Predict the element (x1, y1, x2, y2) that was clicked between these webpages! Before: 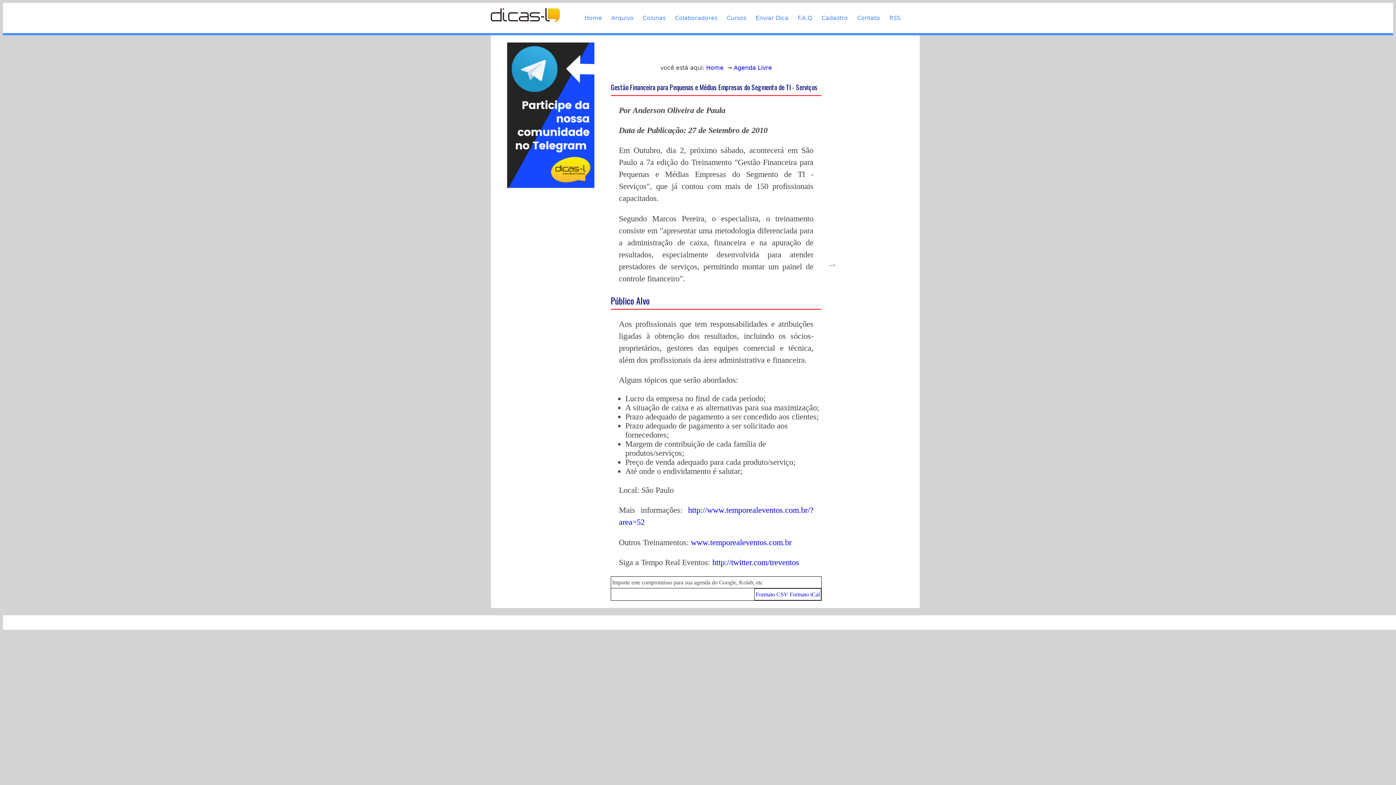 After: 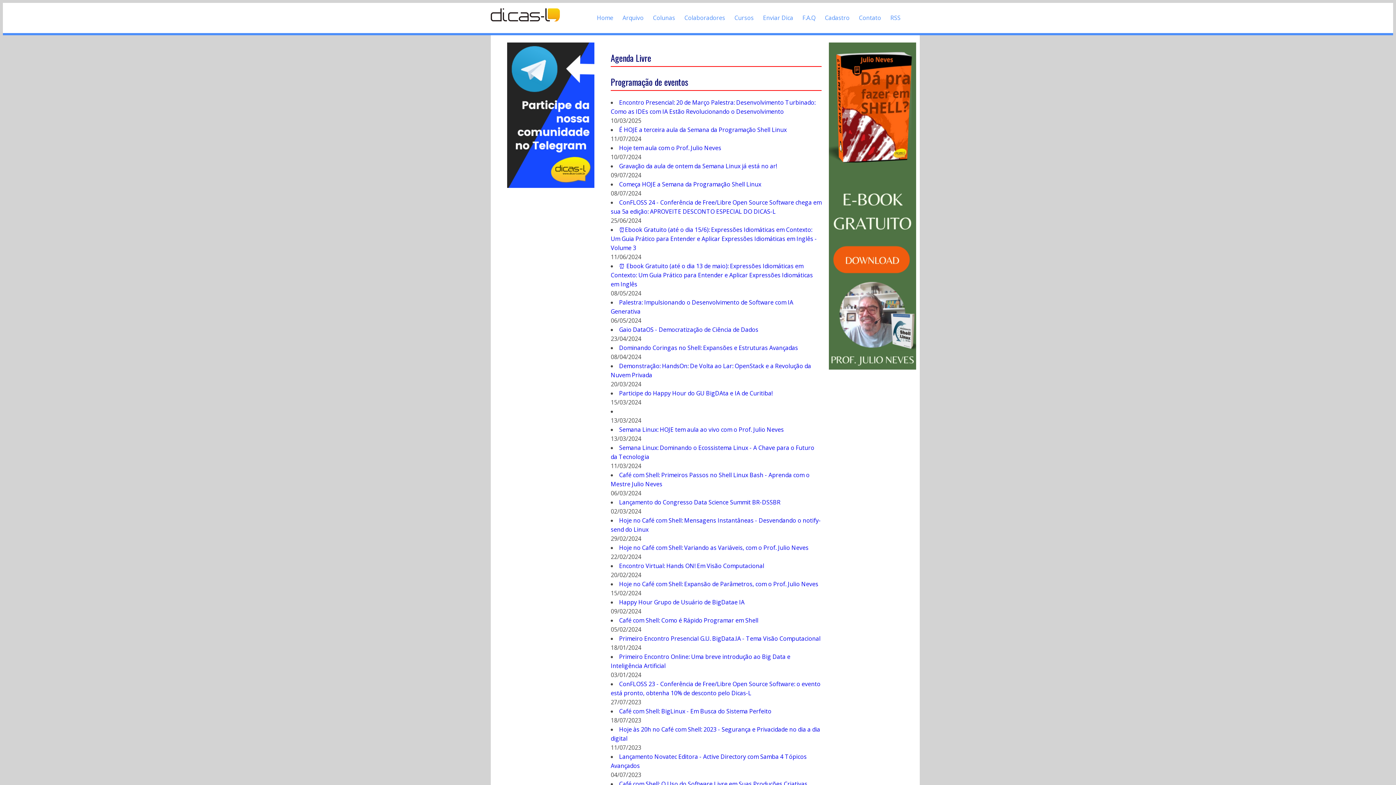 Action: bbox: (734, 64, 772, 71) label: Agenda Livre